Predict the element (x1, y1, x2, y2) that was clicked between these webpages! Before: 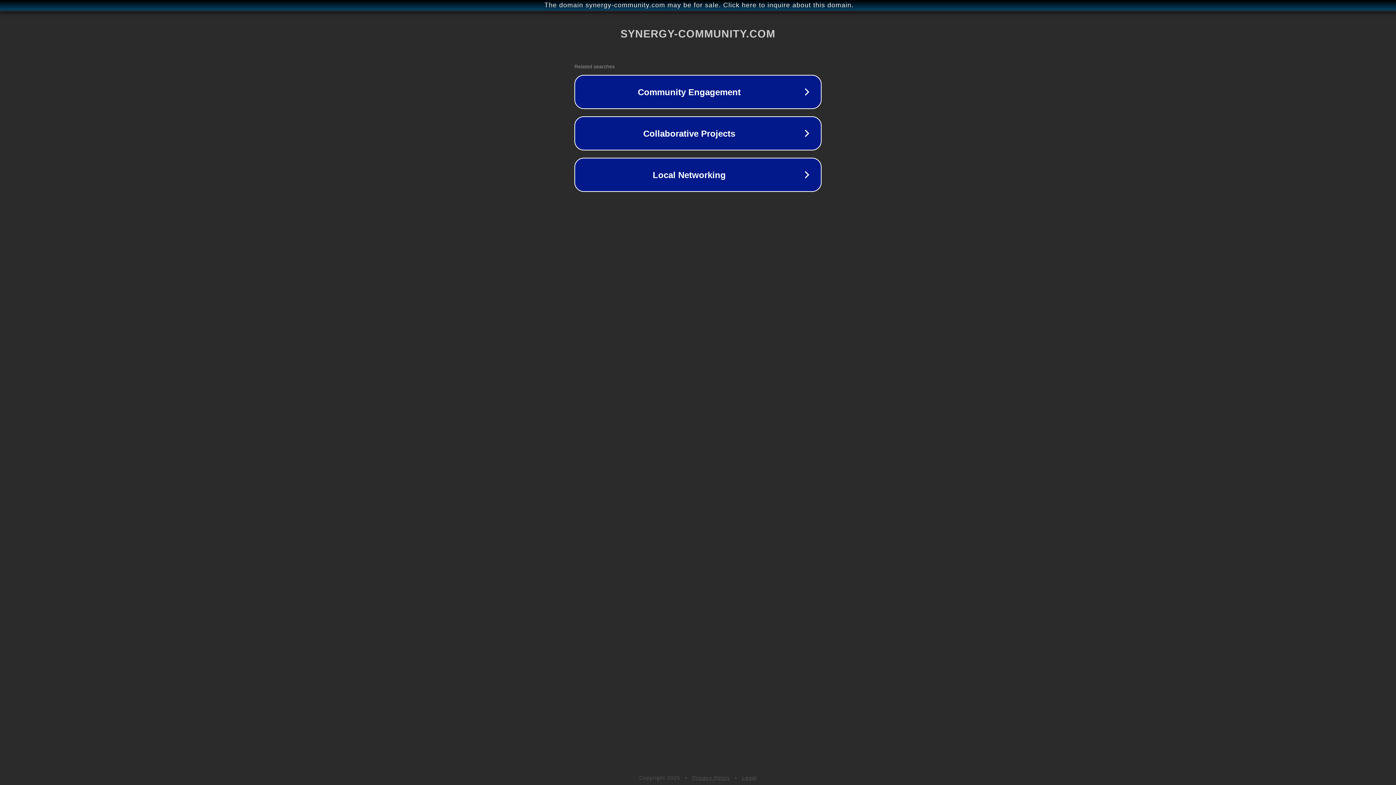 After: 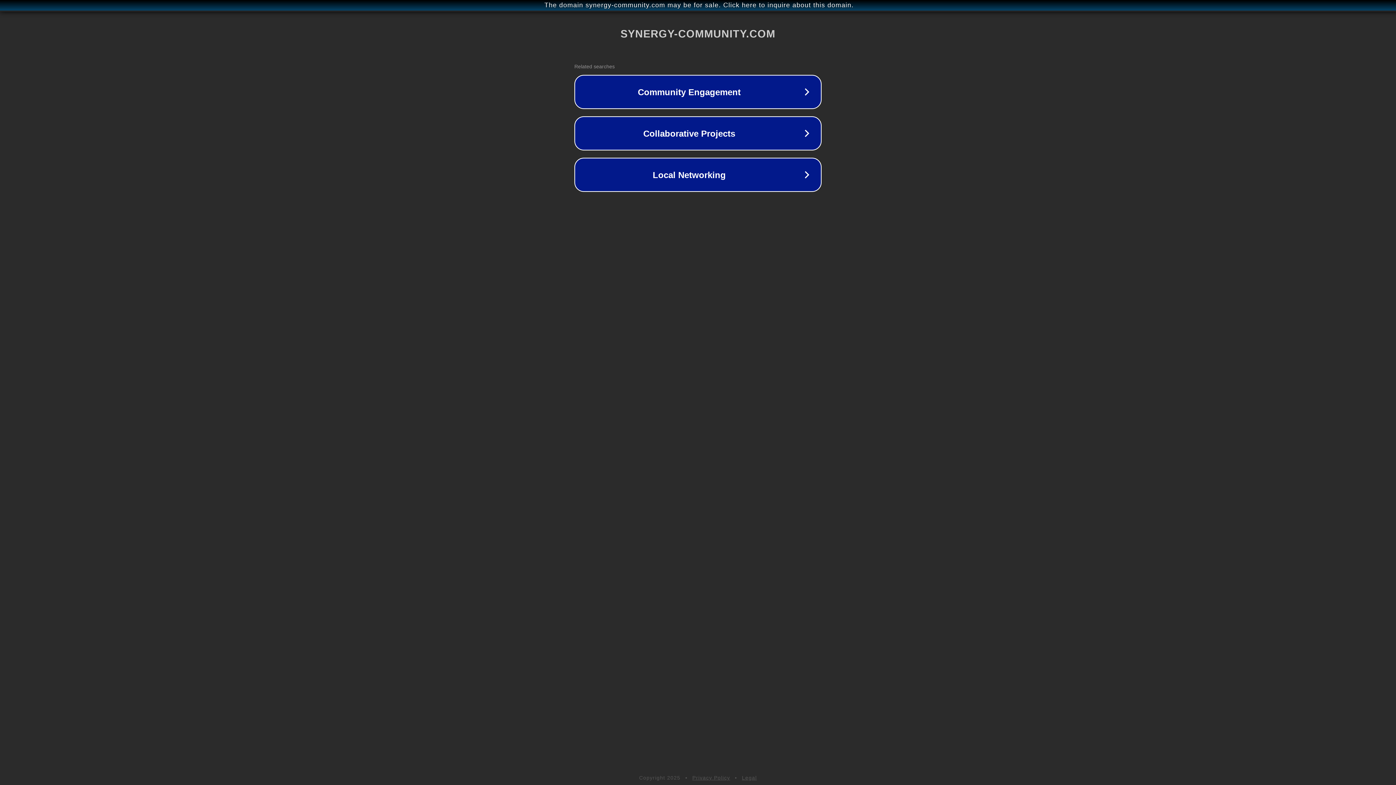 Action: bbox: (692, 775, 730, 781) label: Privacy Policy